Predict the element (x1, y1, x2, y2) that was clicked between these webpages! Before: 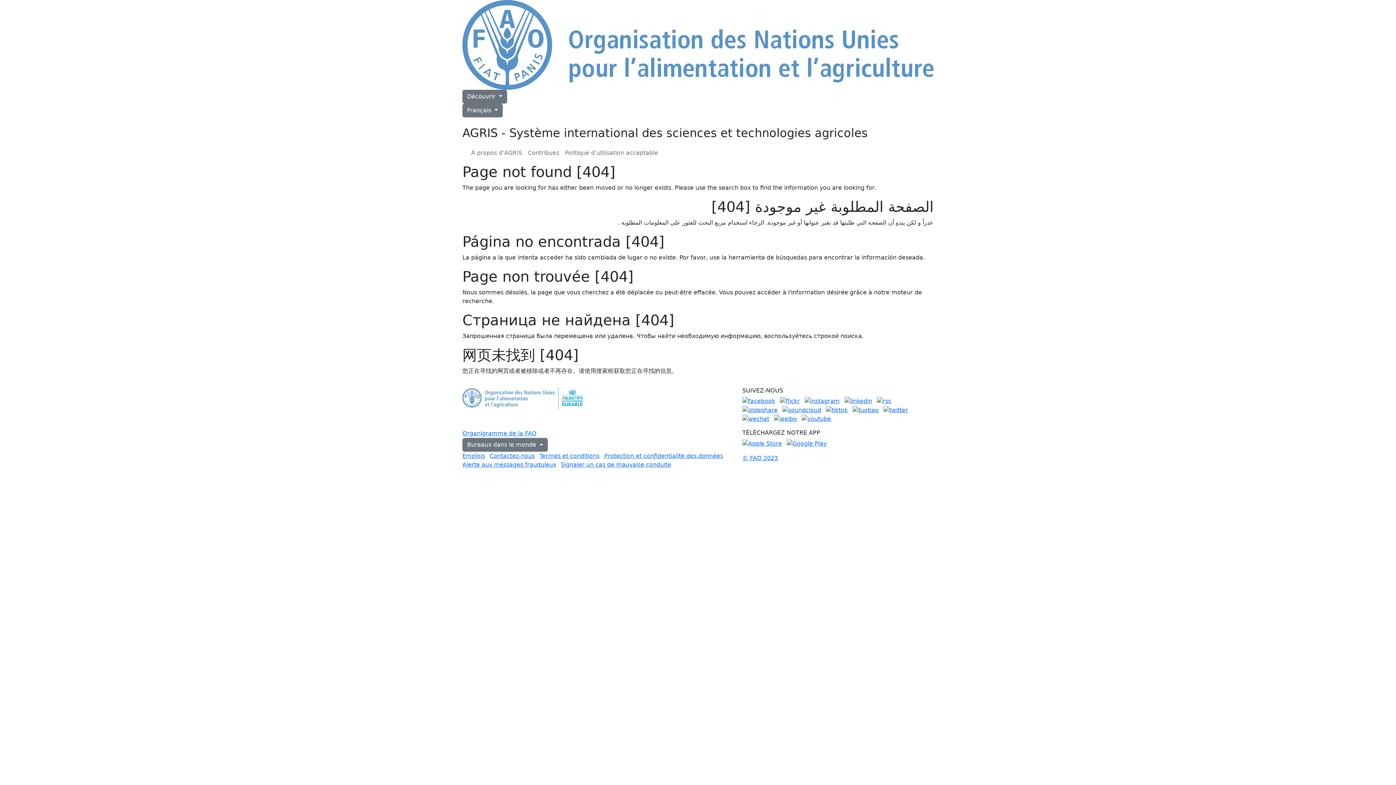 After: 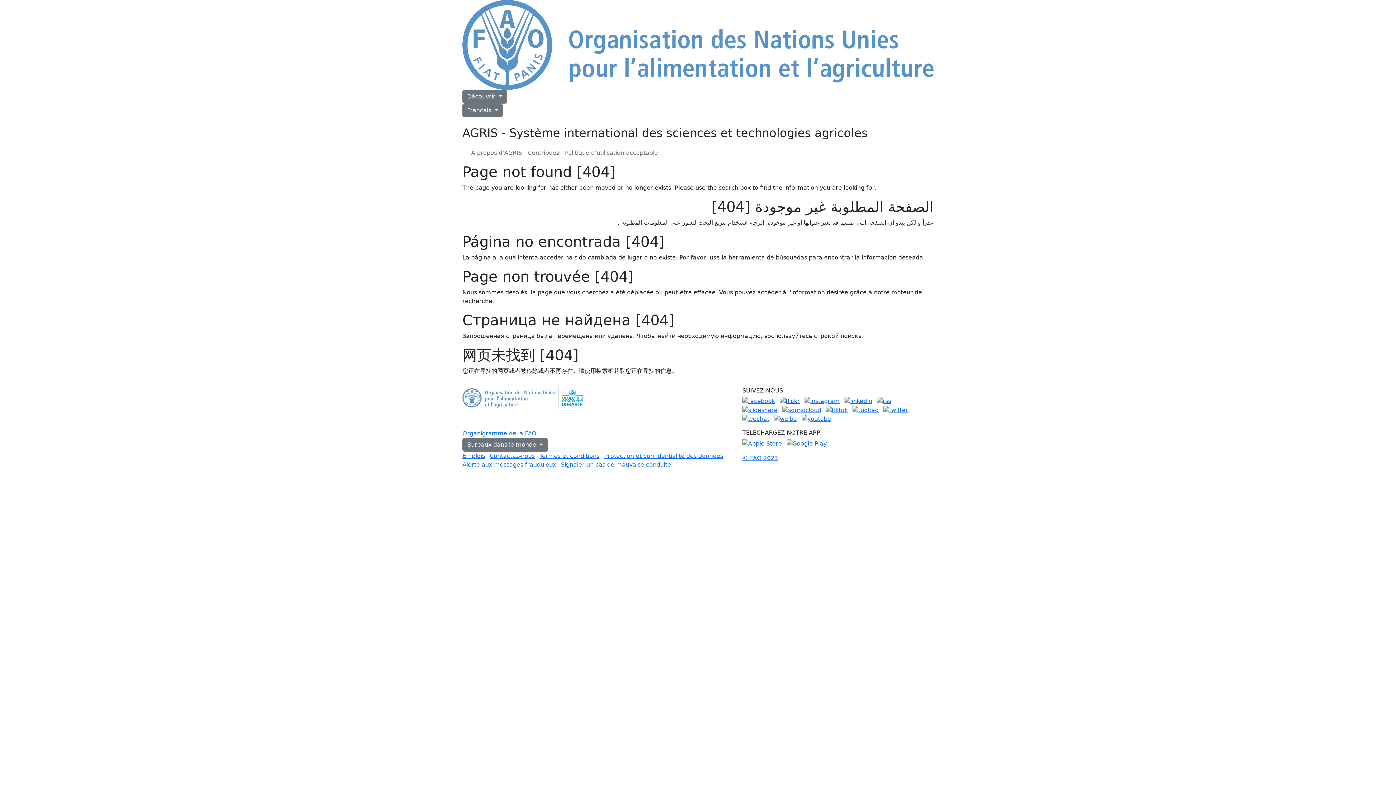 Action: bbox: (780, 397, 800, 404)